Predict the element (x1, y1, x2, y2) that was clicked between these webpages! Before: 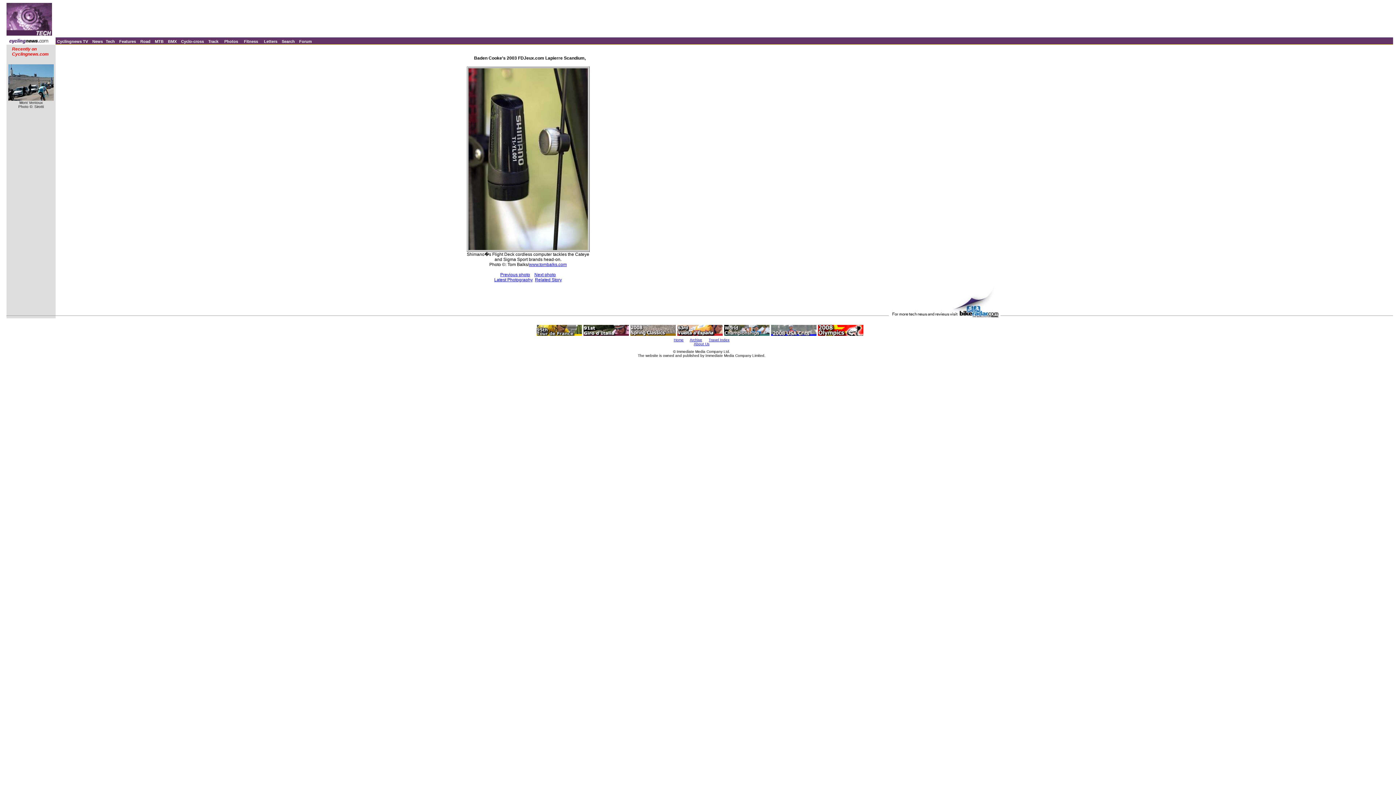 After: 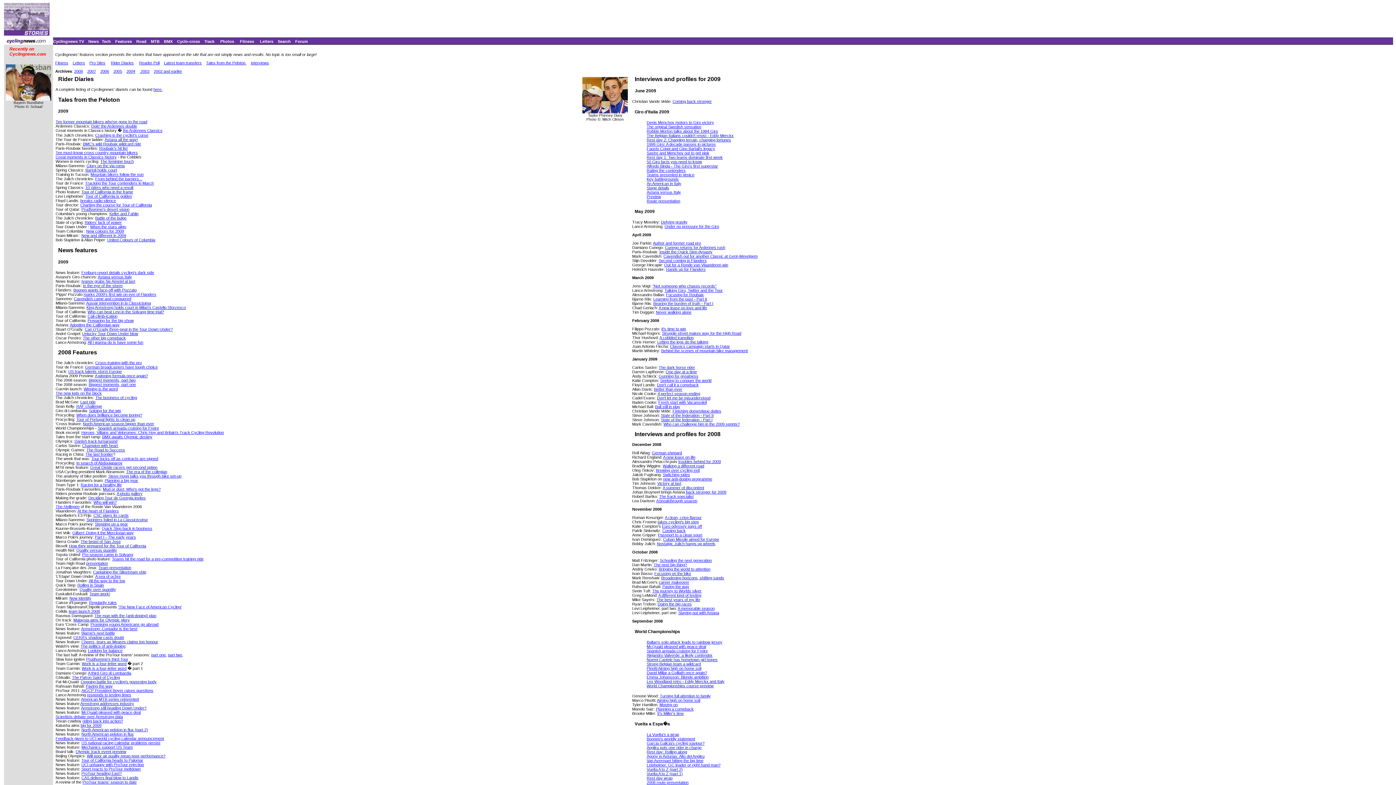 Action: label: Features bbox: (119, 39, 136, 43)